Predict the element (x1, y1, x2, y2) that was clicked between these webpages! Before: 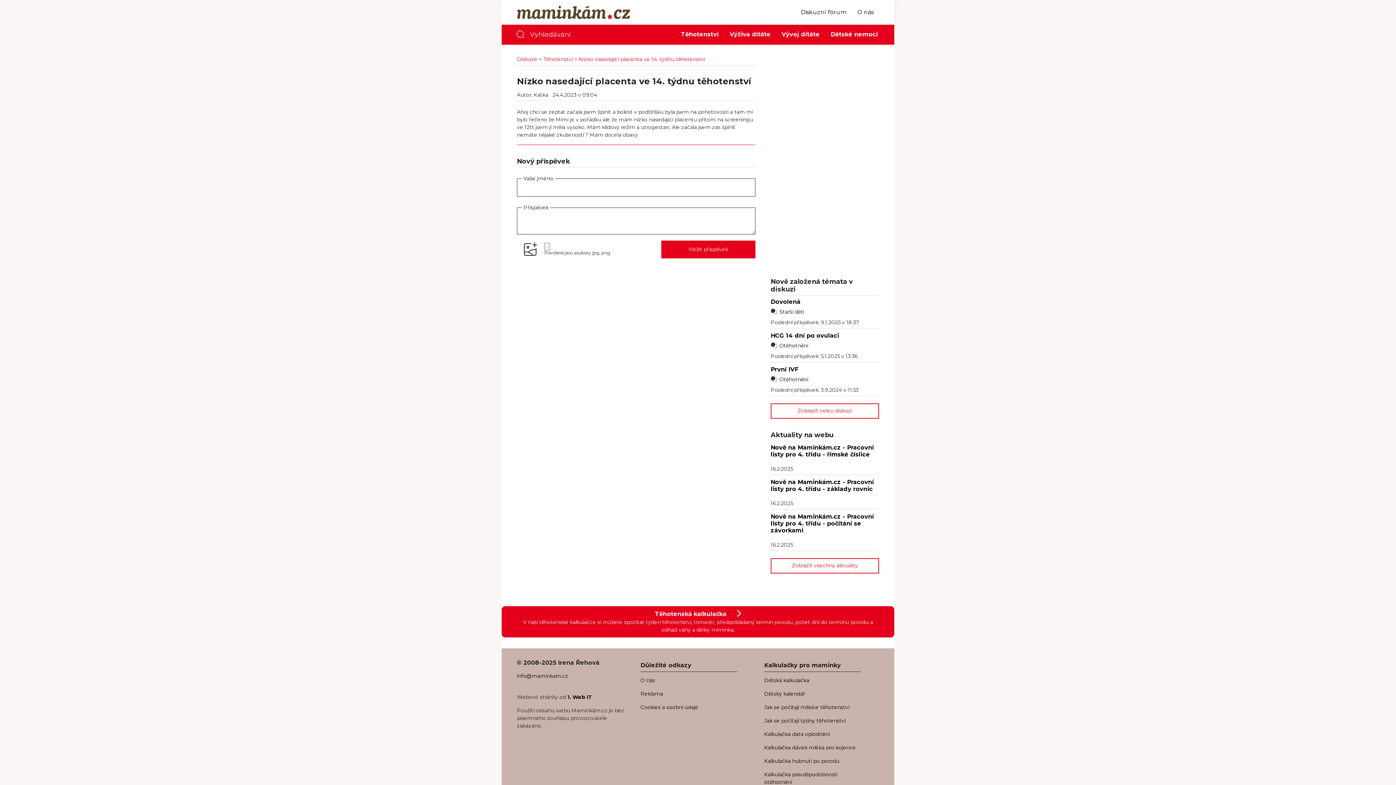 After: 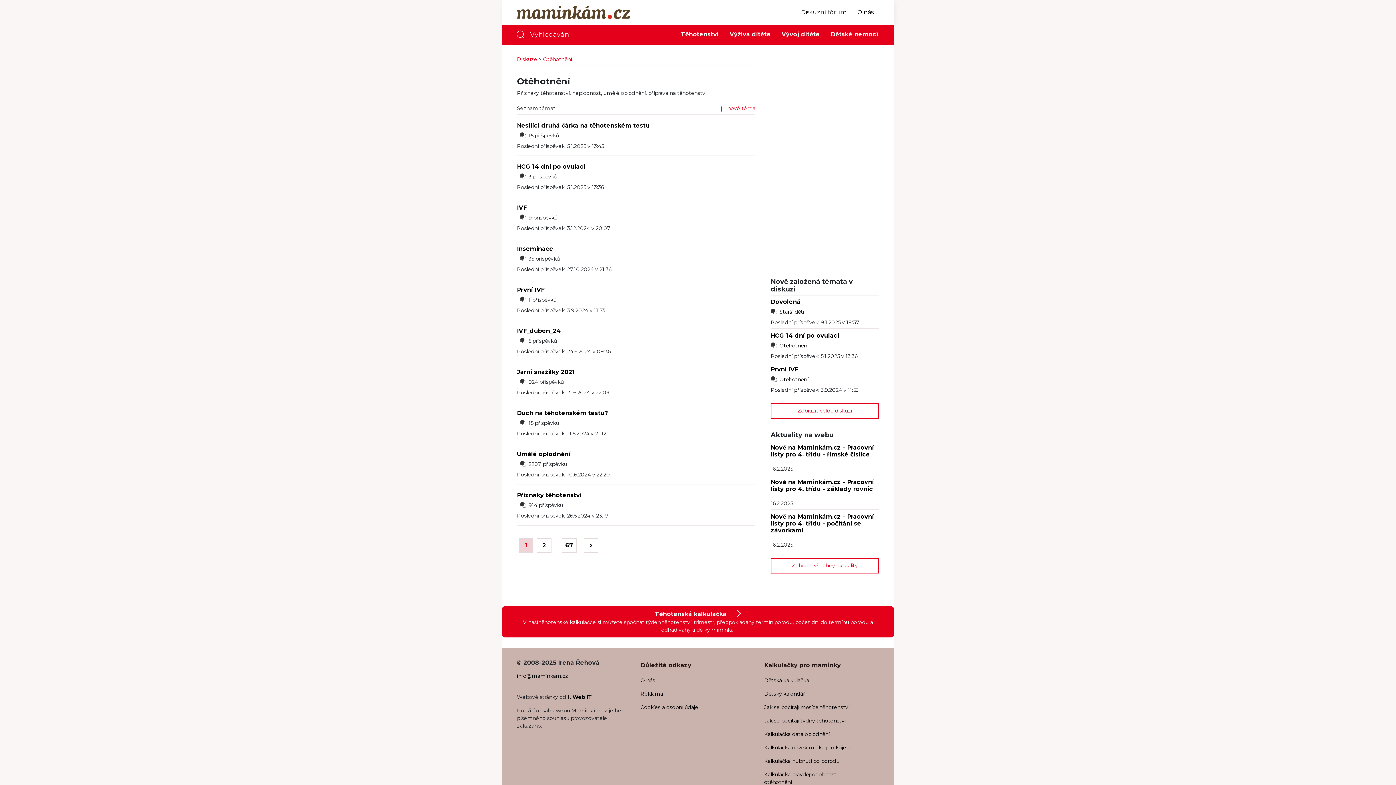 Action: bbox: (779, 342, 808, 350) label: Otěhotnění